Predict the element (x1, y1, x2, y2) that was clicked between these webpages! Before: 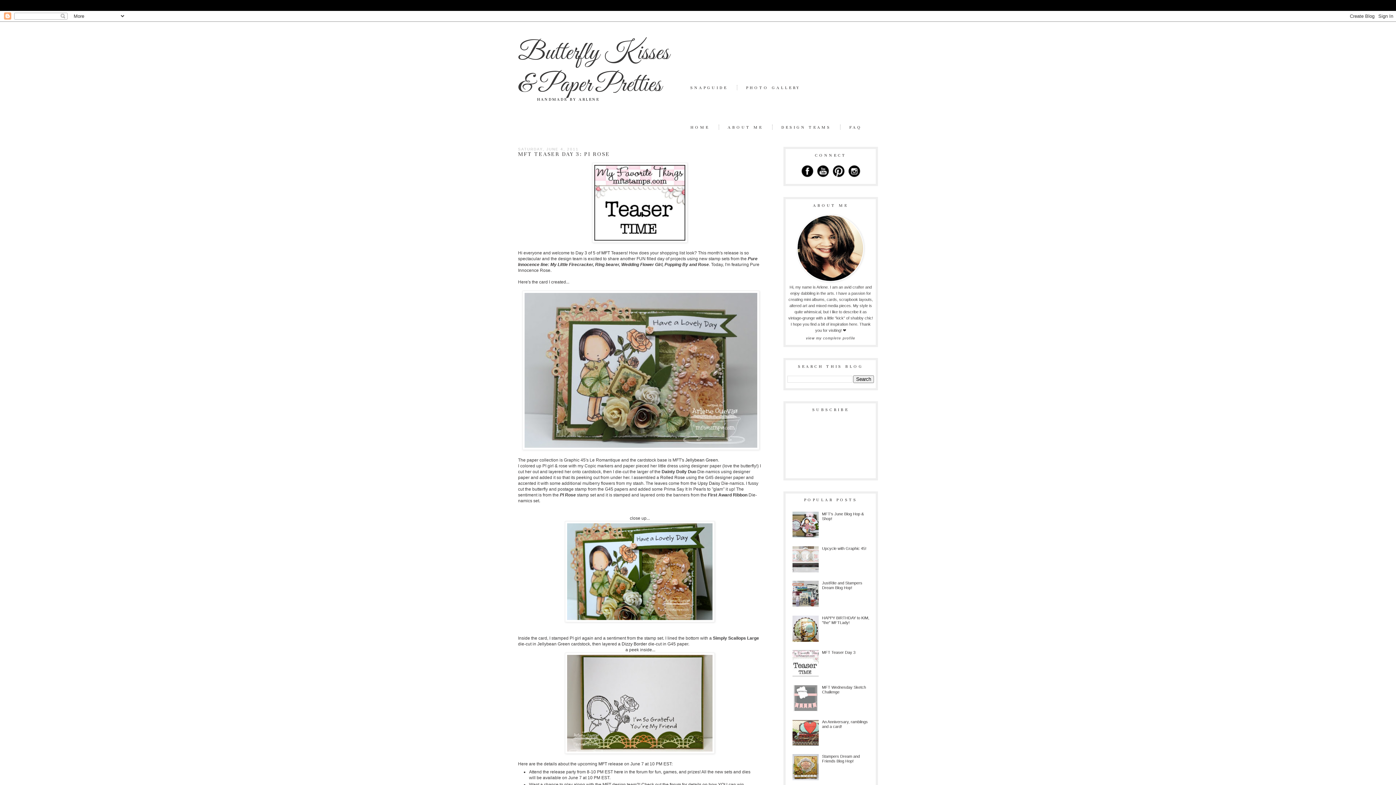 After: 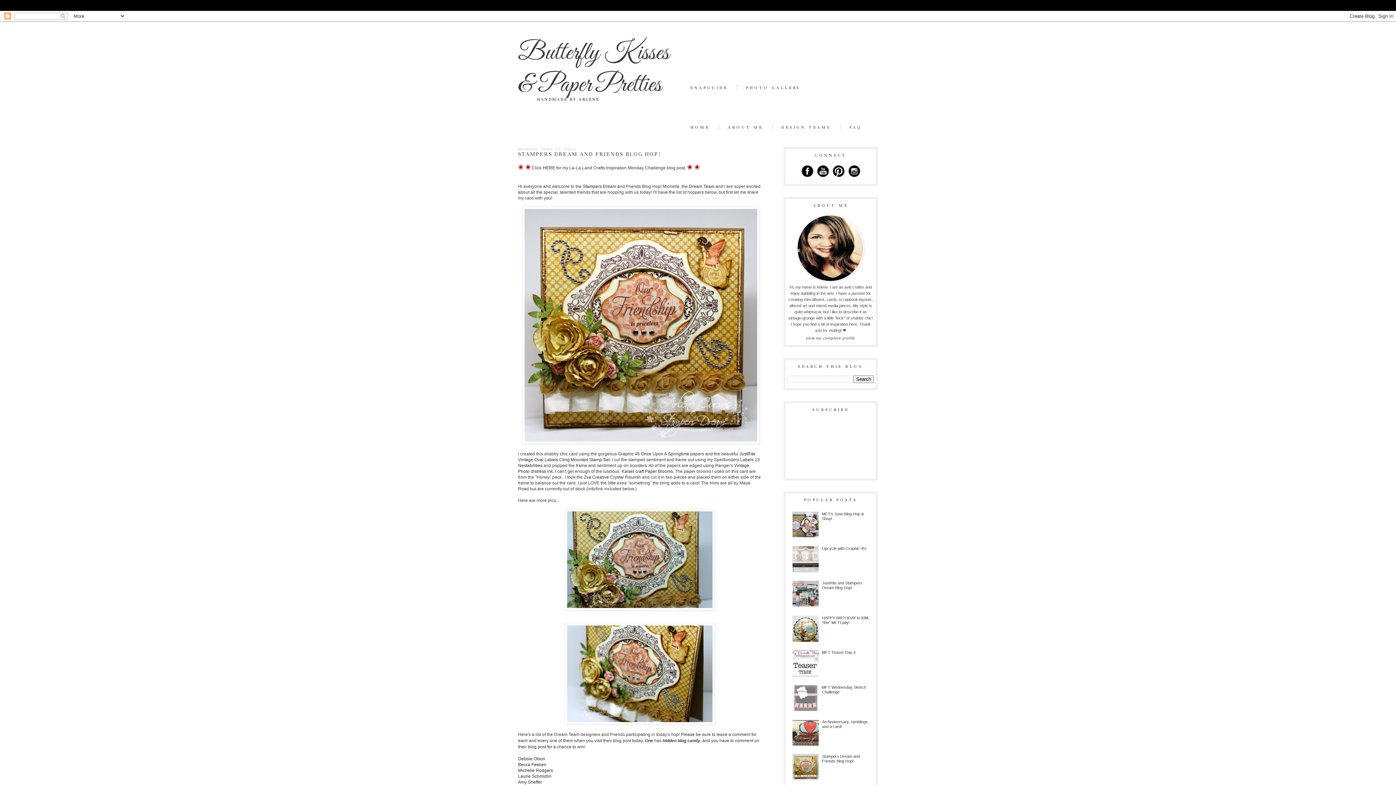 Action: label: Stampers Dream and Friends Blog Hop! bbox: (822, 754, 860, 763)